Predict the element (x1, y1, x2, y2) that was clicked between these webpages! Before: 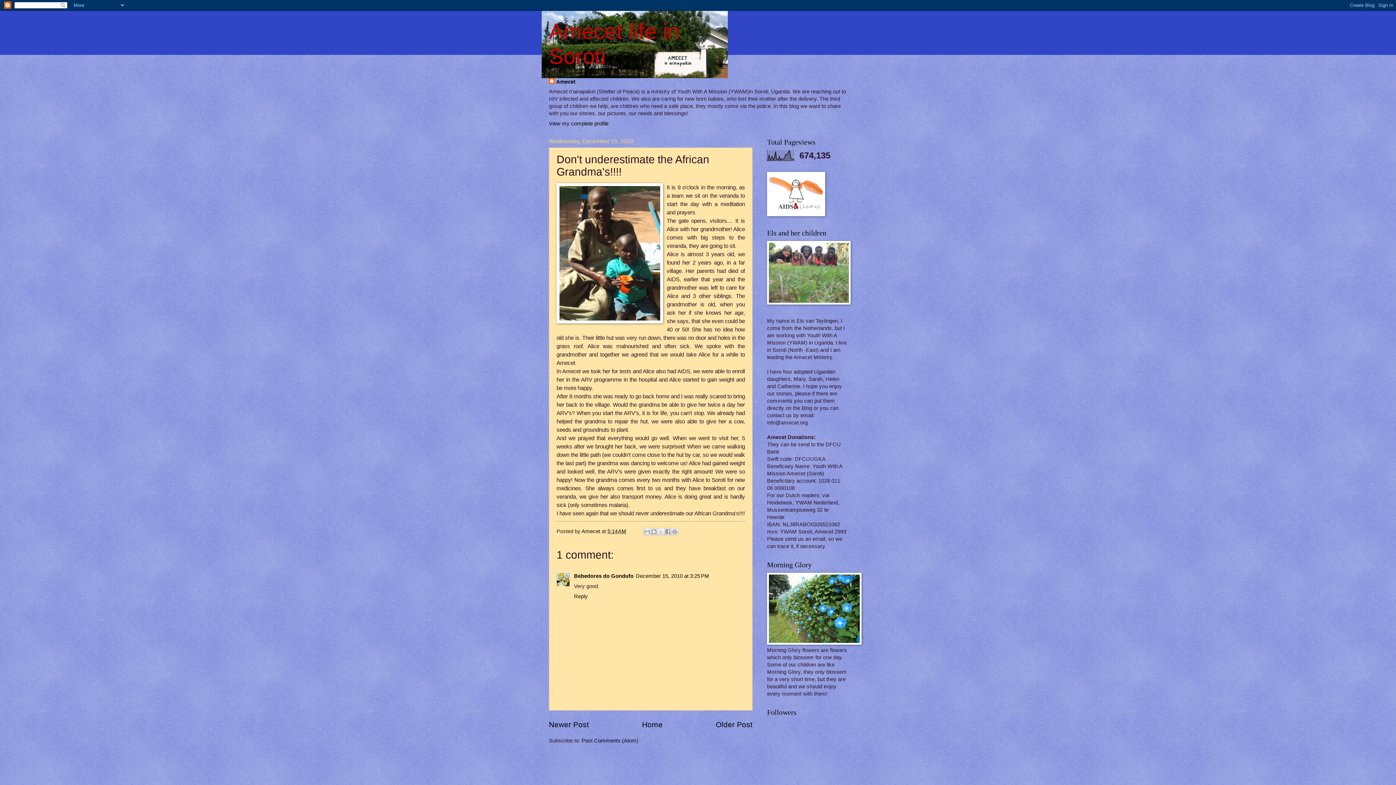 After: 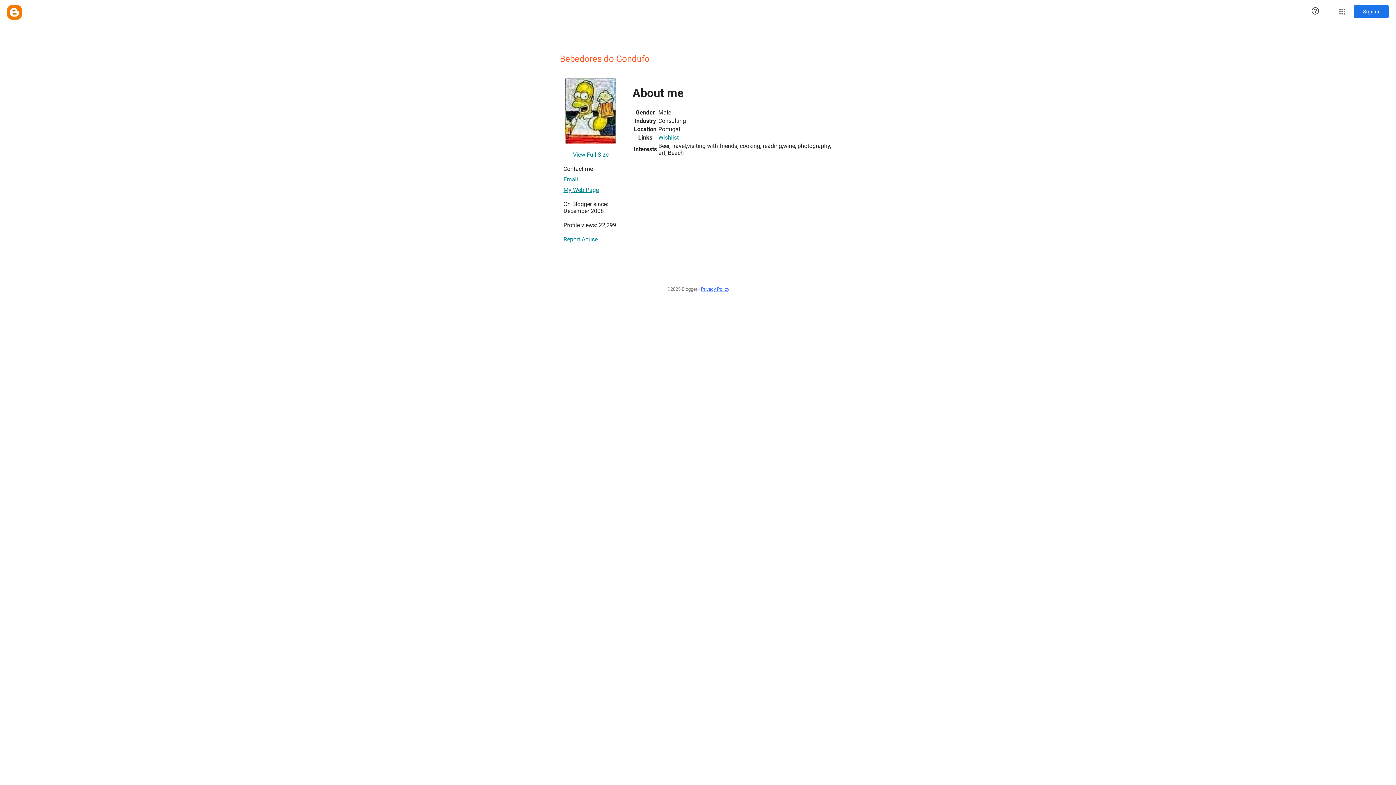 Action: label: Bebedores do Gondufo bbox: (574, 573, 633, 579)